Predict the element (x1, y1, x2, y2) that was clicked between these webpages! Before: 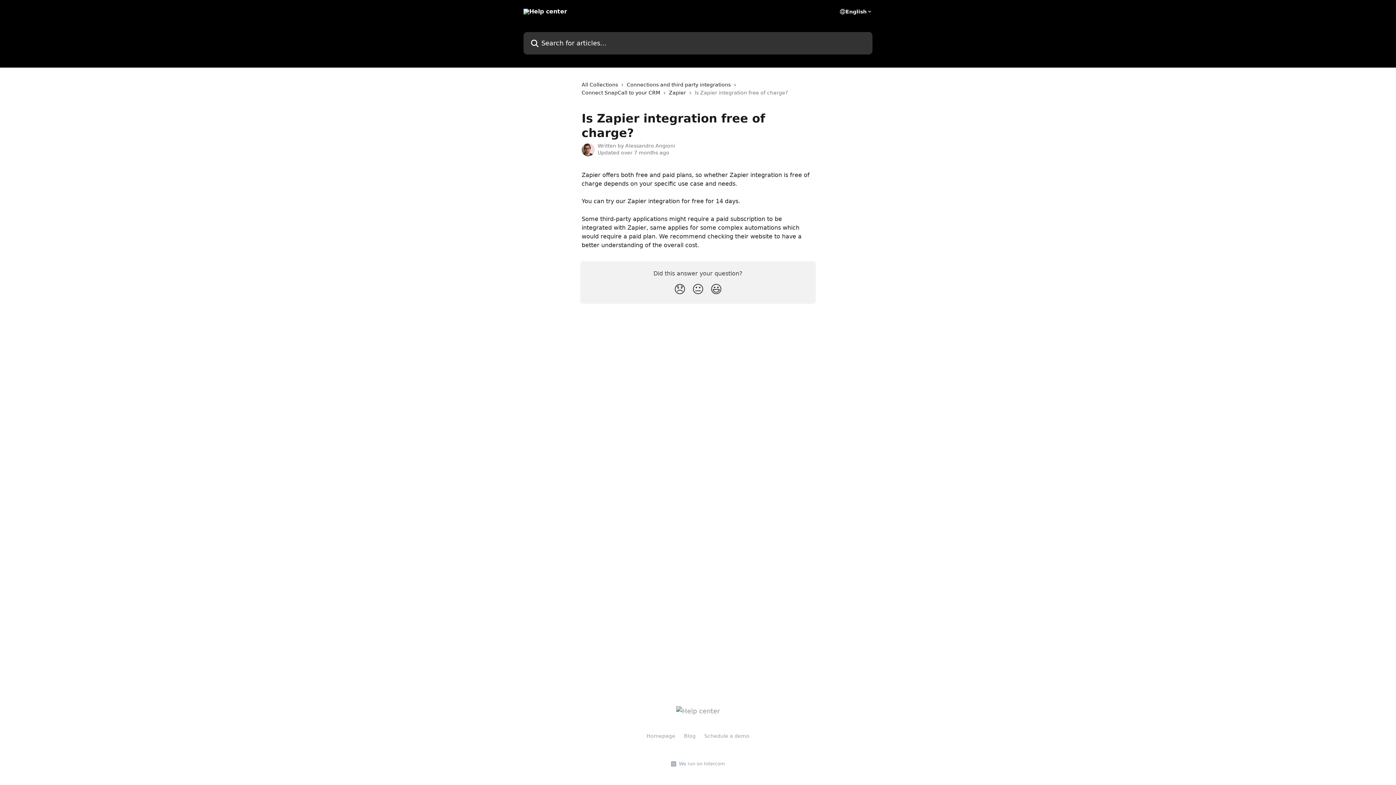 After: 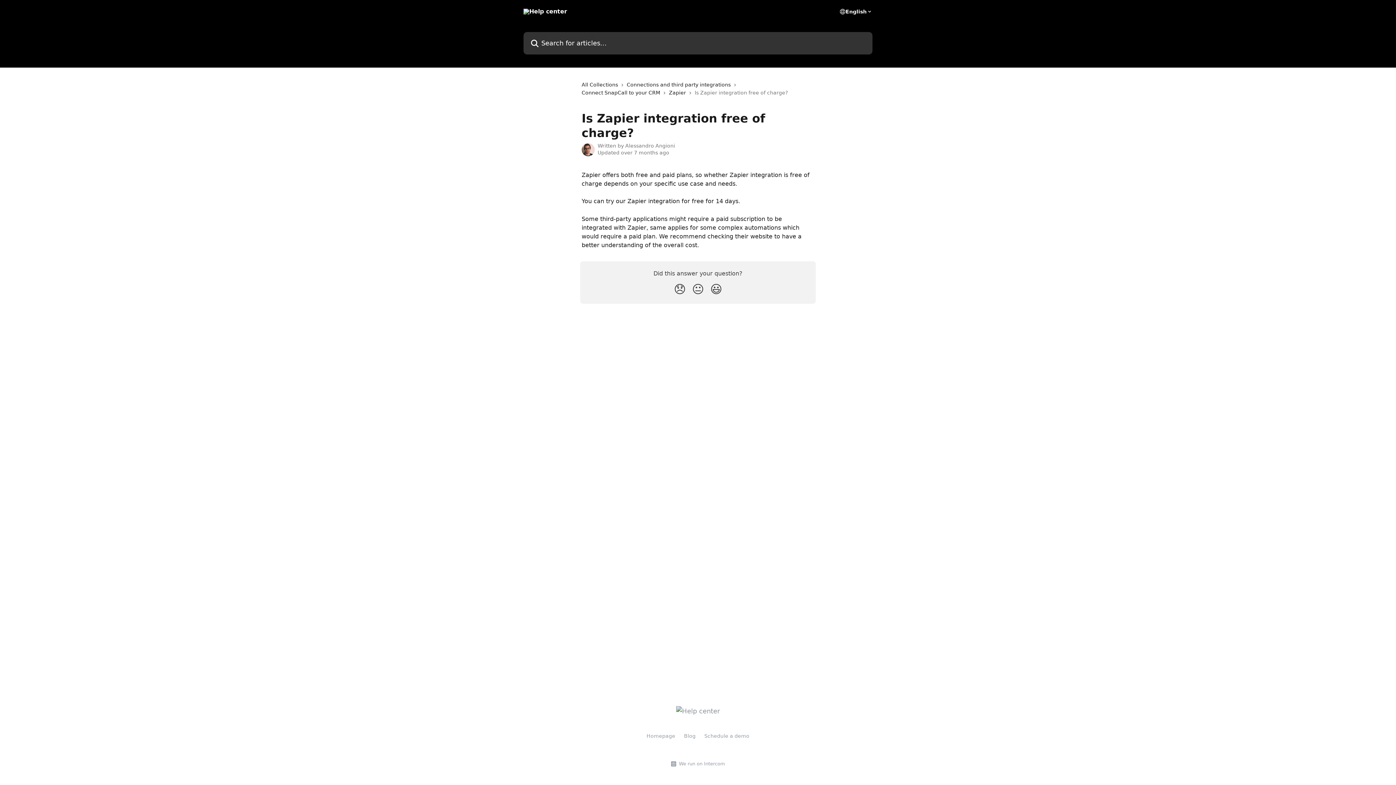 Action: label: Schedule a demo bbox: (704, 733, 749, 739)